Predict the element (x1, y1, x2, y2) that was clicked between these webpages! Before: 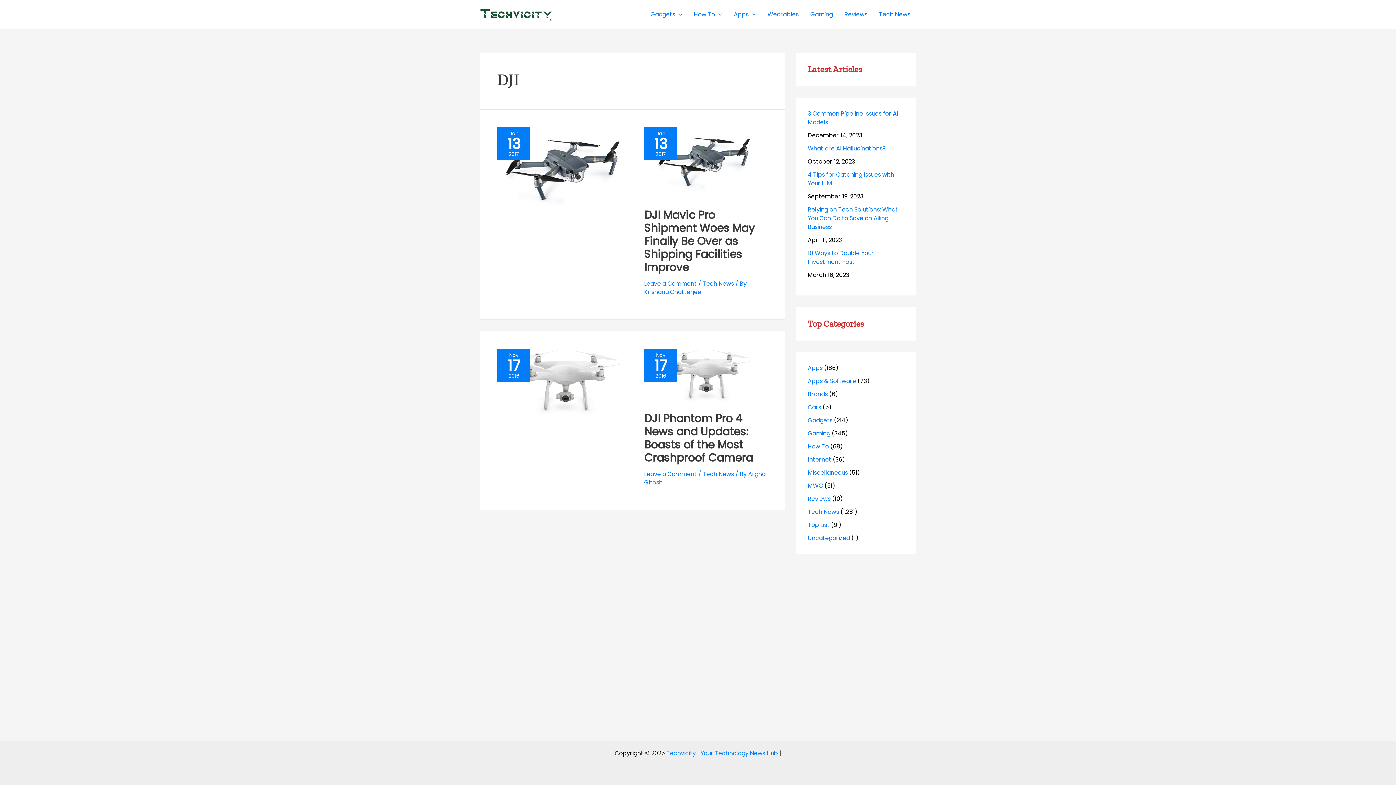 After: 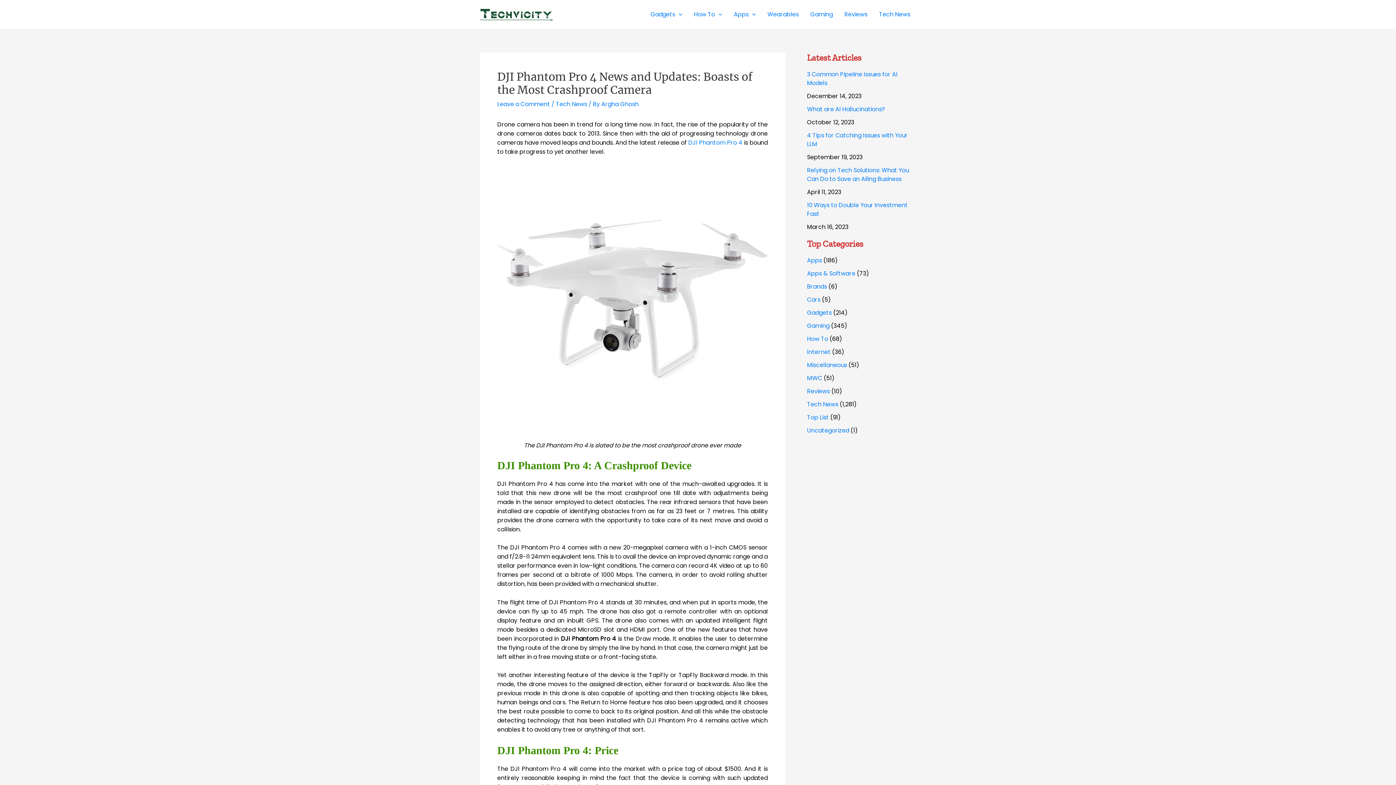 Action: bbox: (644, 411, 753, 465) label: DJI Phantom Pro 4 News and Updates: Boasts of the Most Crashproof Camera